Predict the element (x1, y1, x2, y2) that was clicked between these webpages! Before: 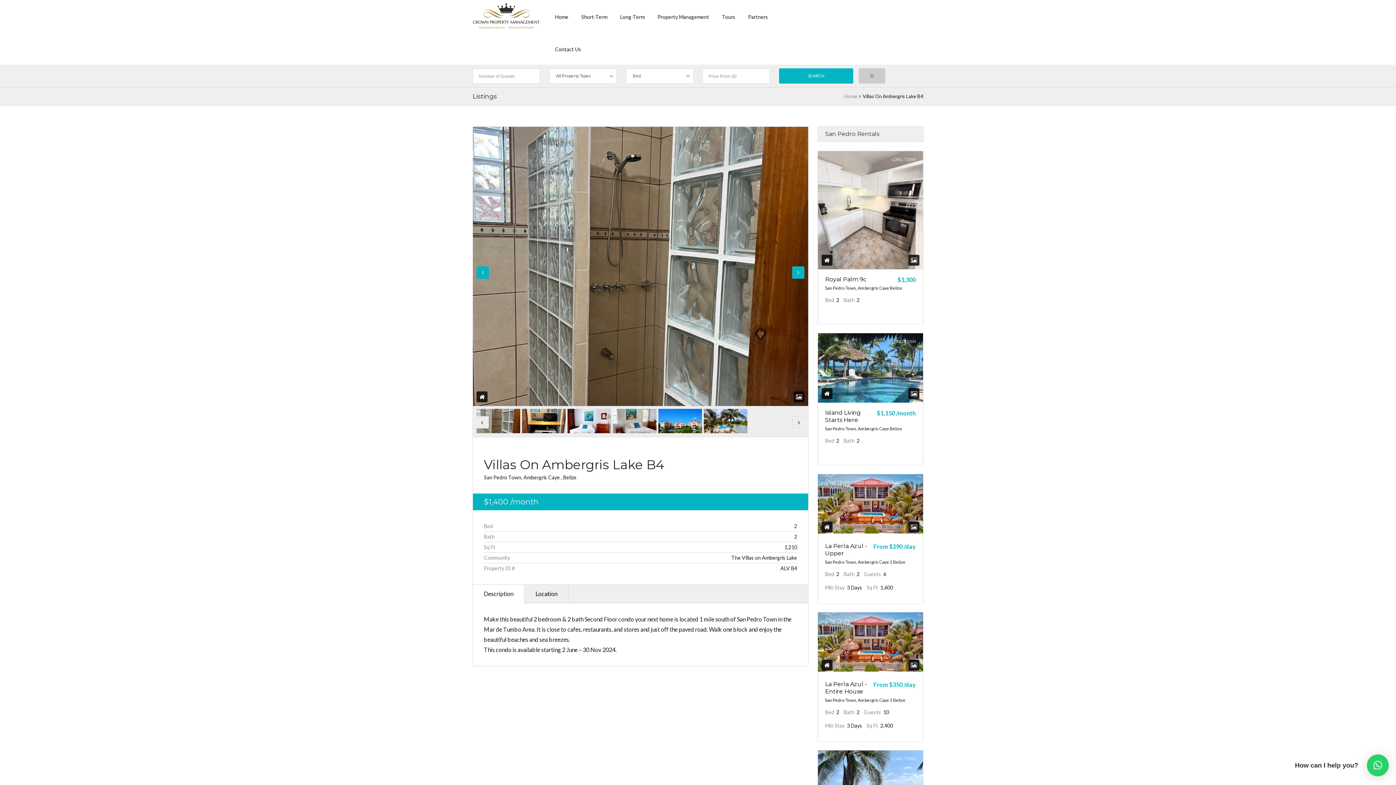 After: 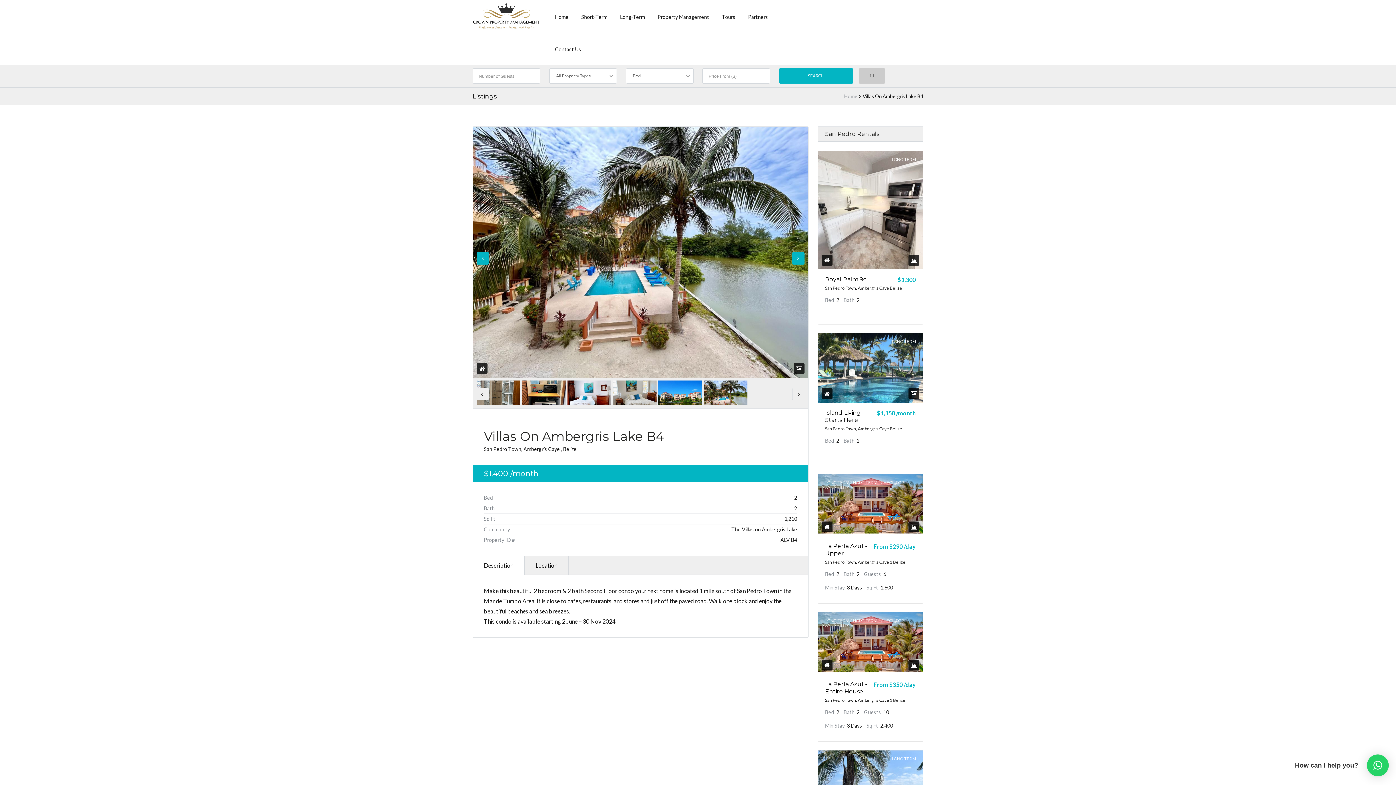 Action: label: Previous bbox: (476, 266, 489, 278)